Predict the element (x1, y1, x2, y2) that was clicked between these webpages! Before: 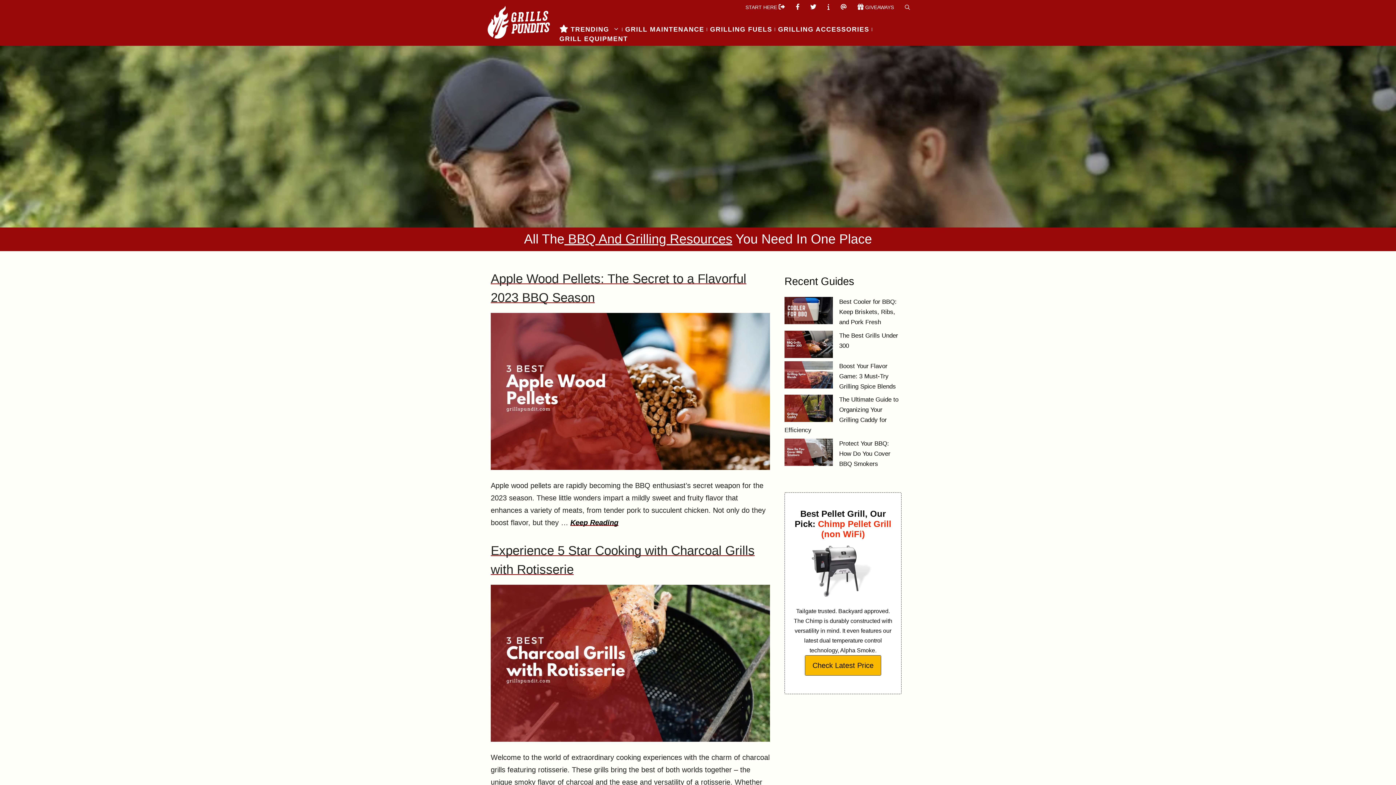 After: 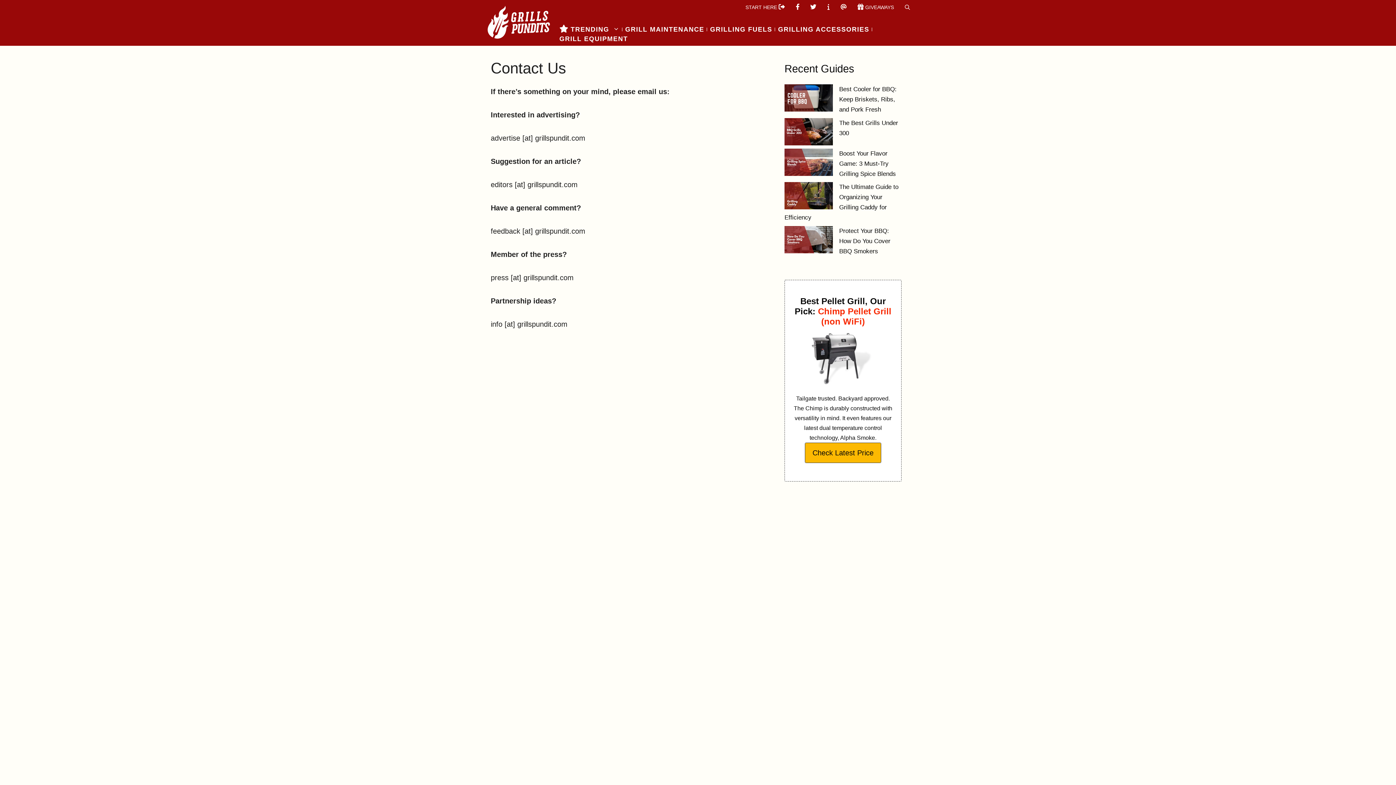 Action: label: CONTACT US bbox: (835, 0, 852, 14)